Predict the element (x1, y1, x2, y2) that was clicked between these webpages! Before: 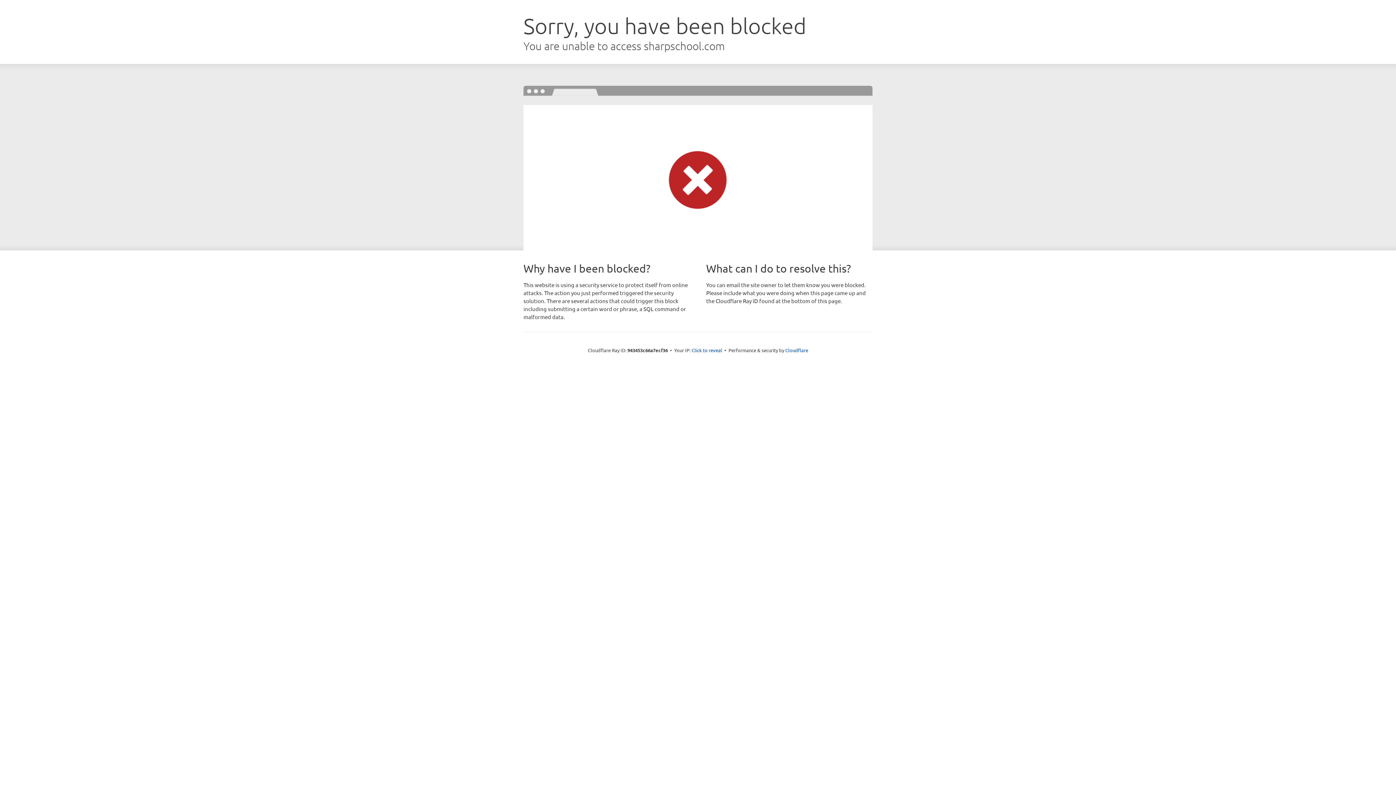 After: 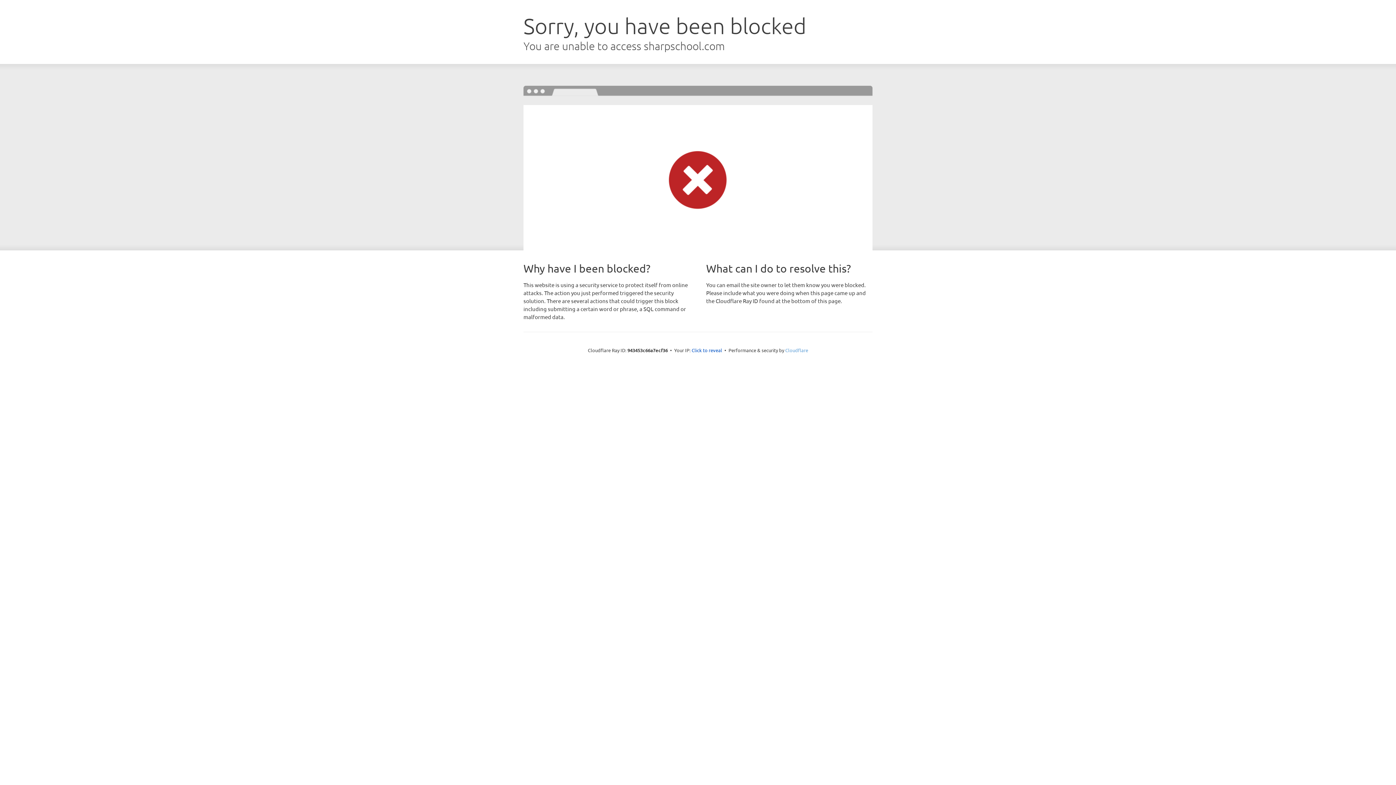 Action: label: Cloudflare bbox: (785, 347, 808, 353)